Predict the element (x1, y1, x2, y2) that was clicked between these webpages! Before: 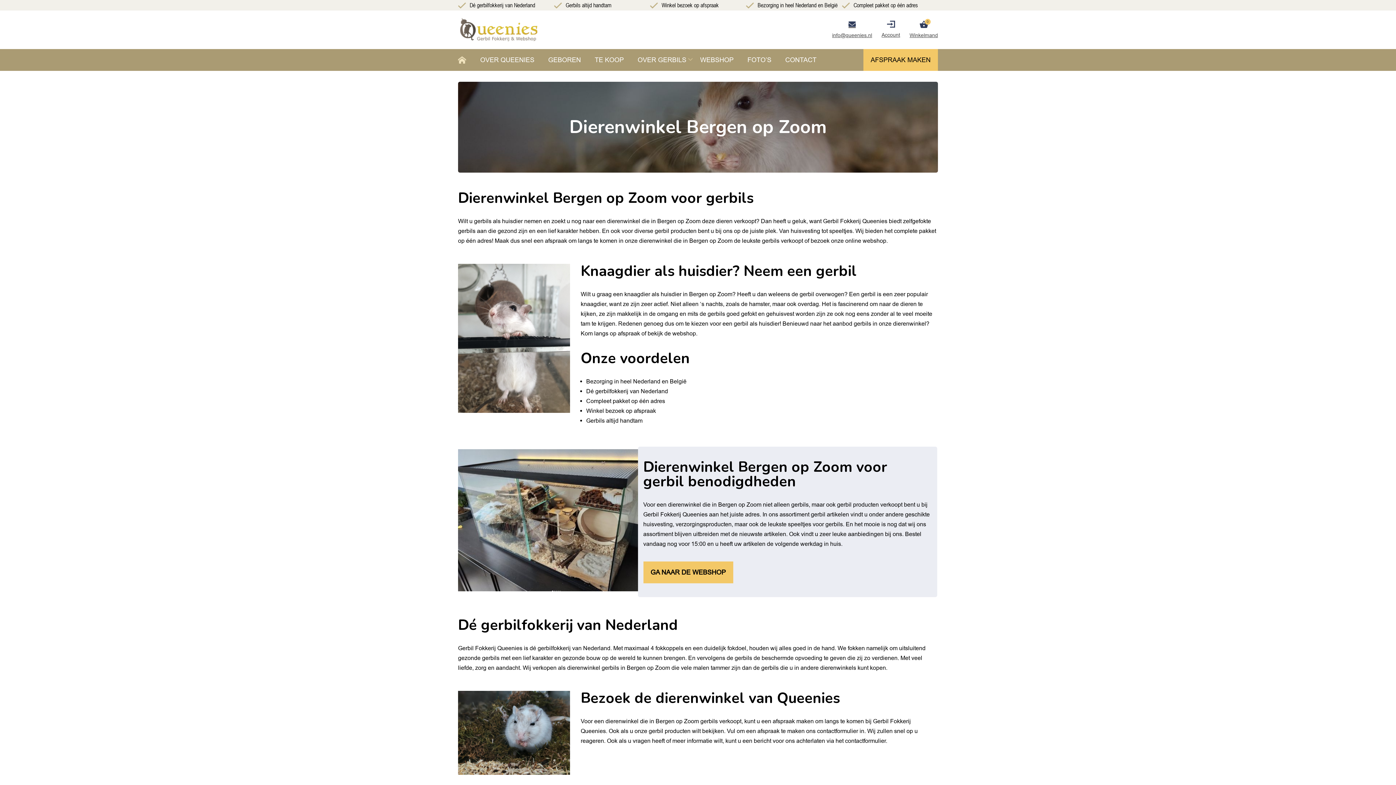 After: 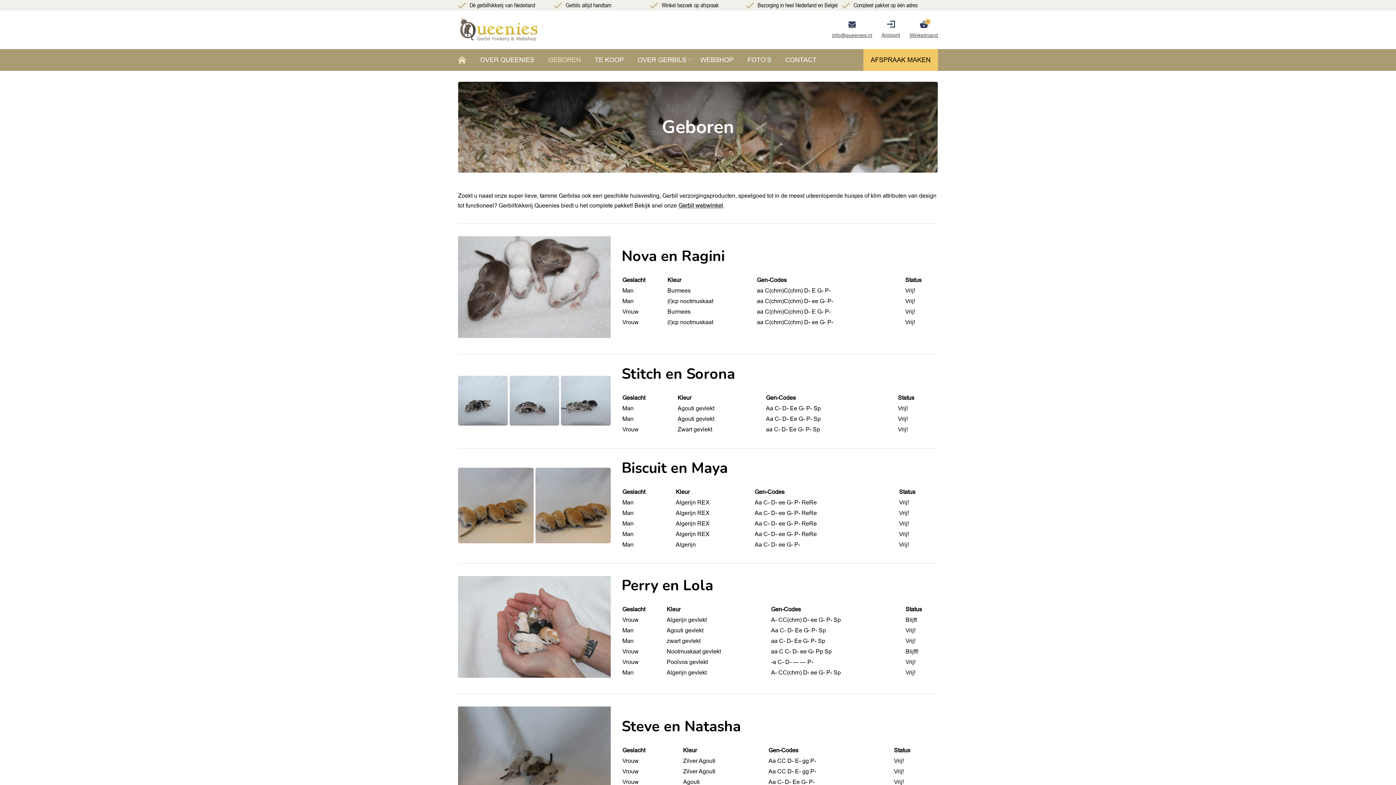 Action: label: GEBOREN bbox: (541, 49, 588, 70)